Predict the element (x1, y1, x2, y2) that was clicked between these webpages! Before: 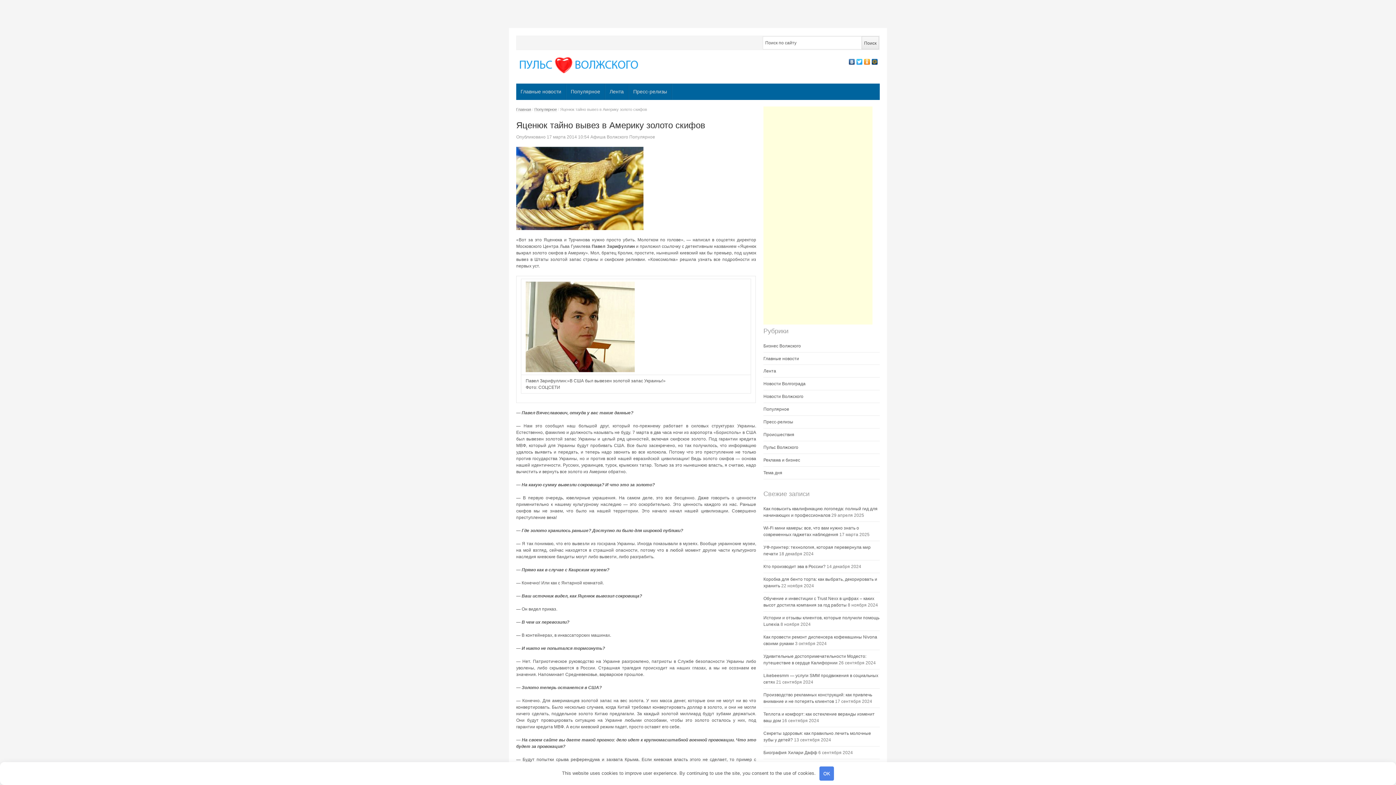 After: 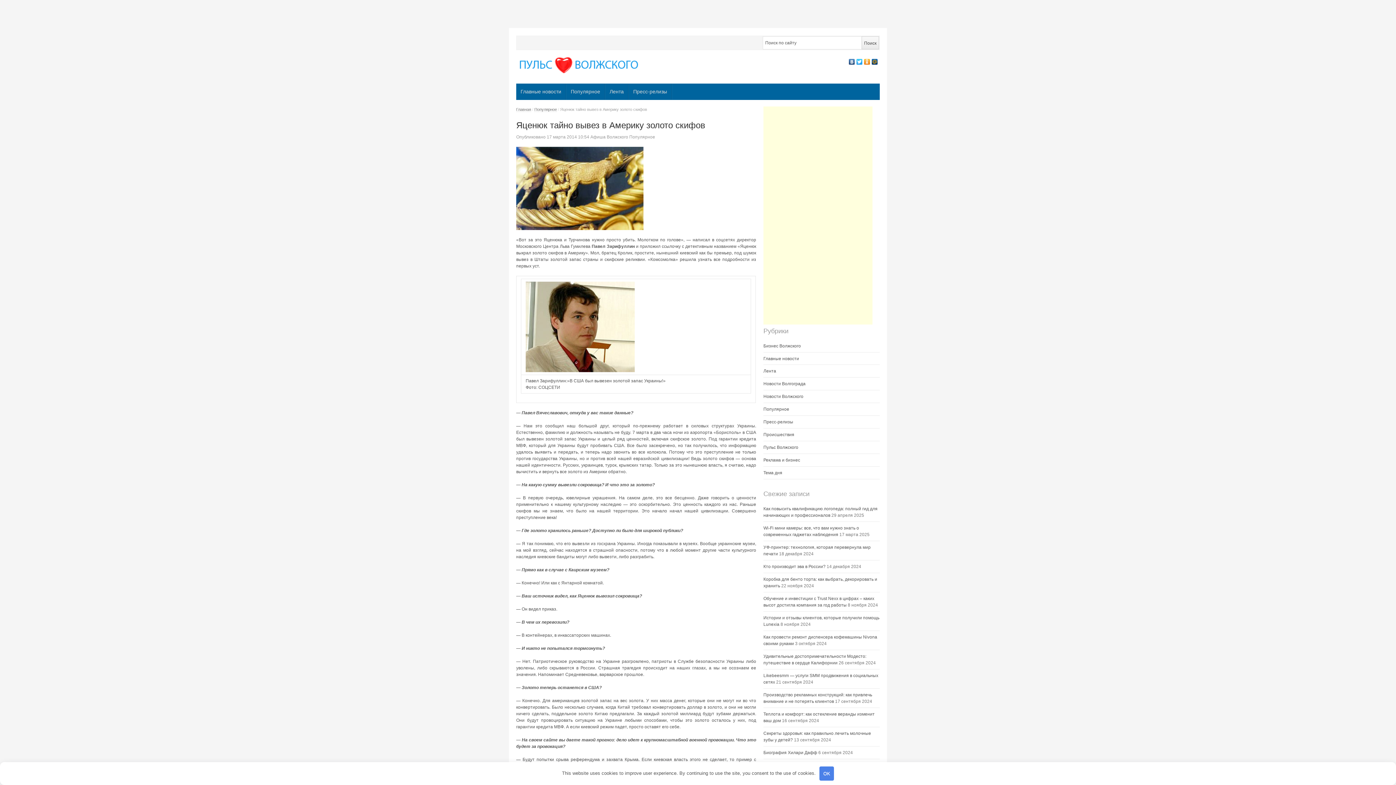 Action: bbox: (848, 56, 855, 66)